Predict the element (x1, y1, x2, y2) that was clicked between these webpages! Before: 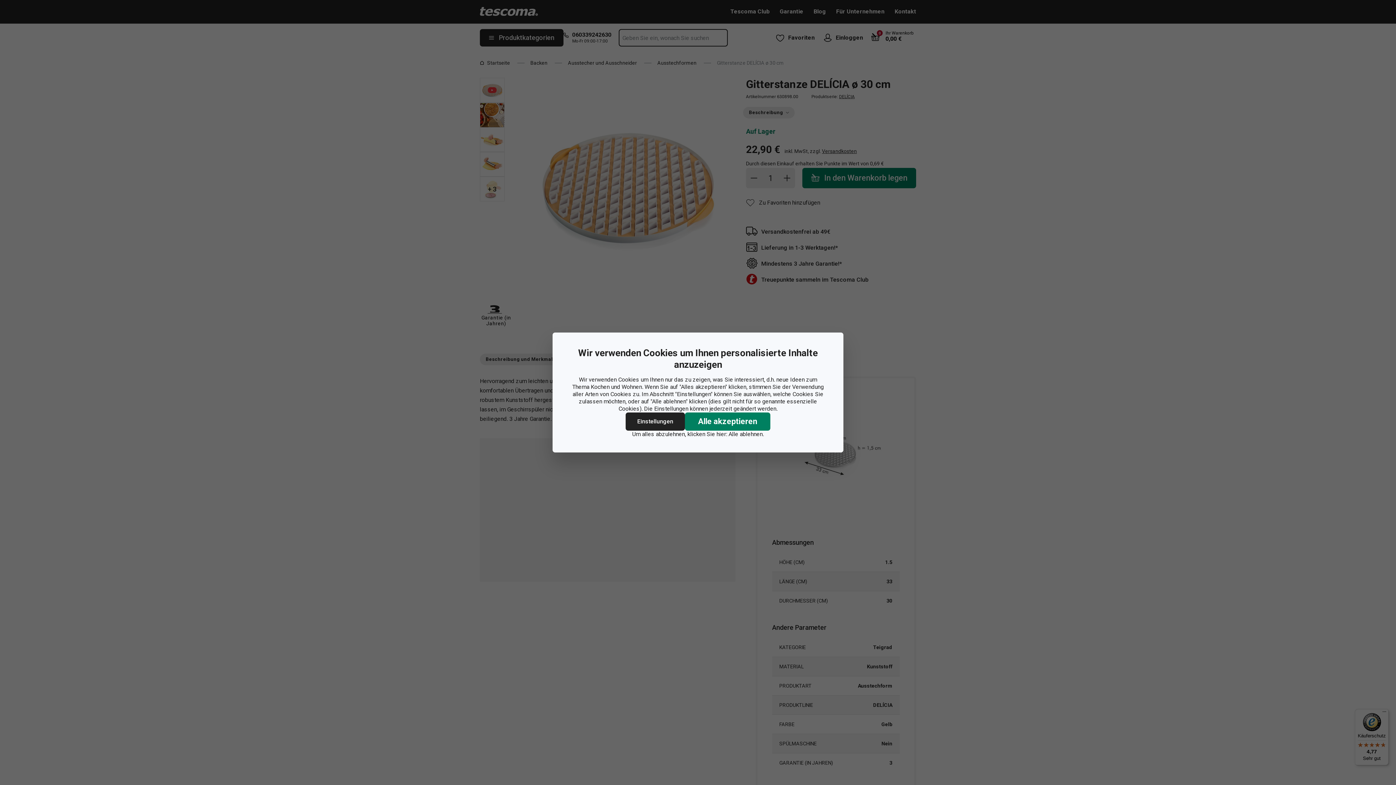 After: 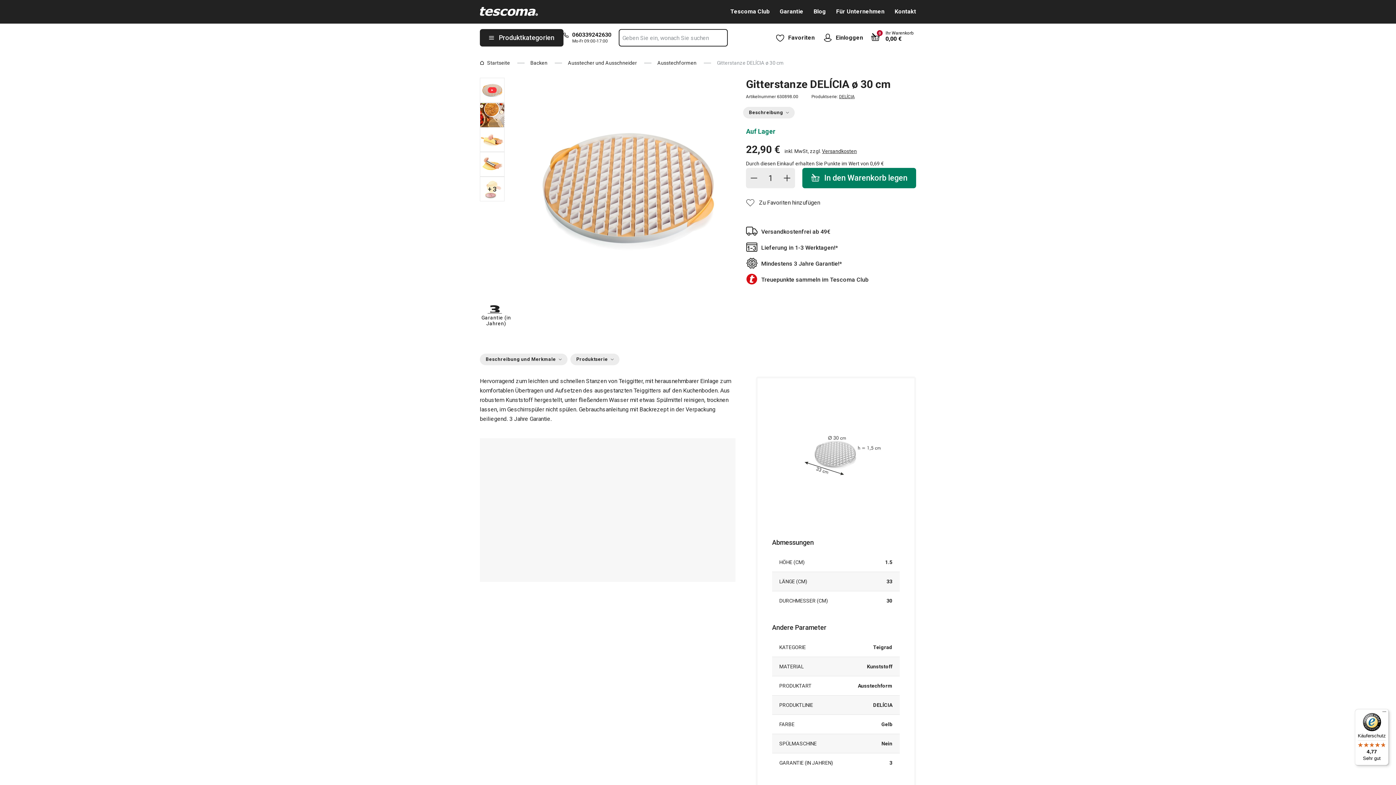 Action: label: Alle akzeptieren bbox: (685, 412, 770, 430)